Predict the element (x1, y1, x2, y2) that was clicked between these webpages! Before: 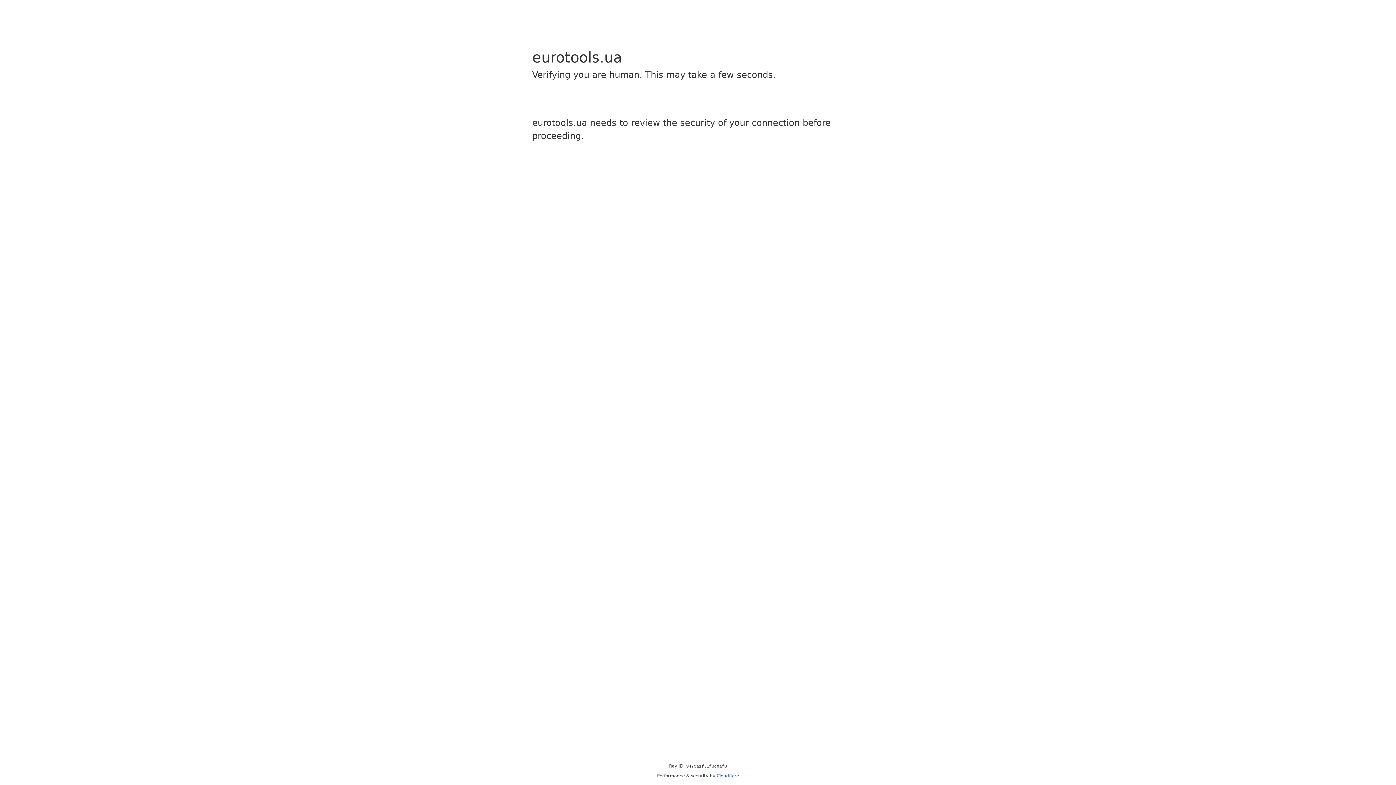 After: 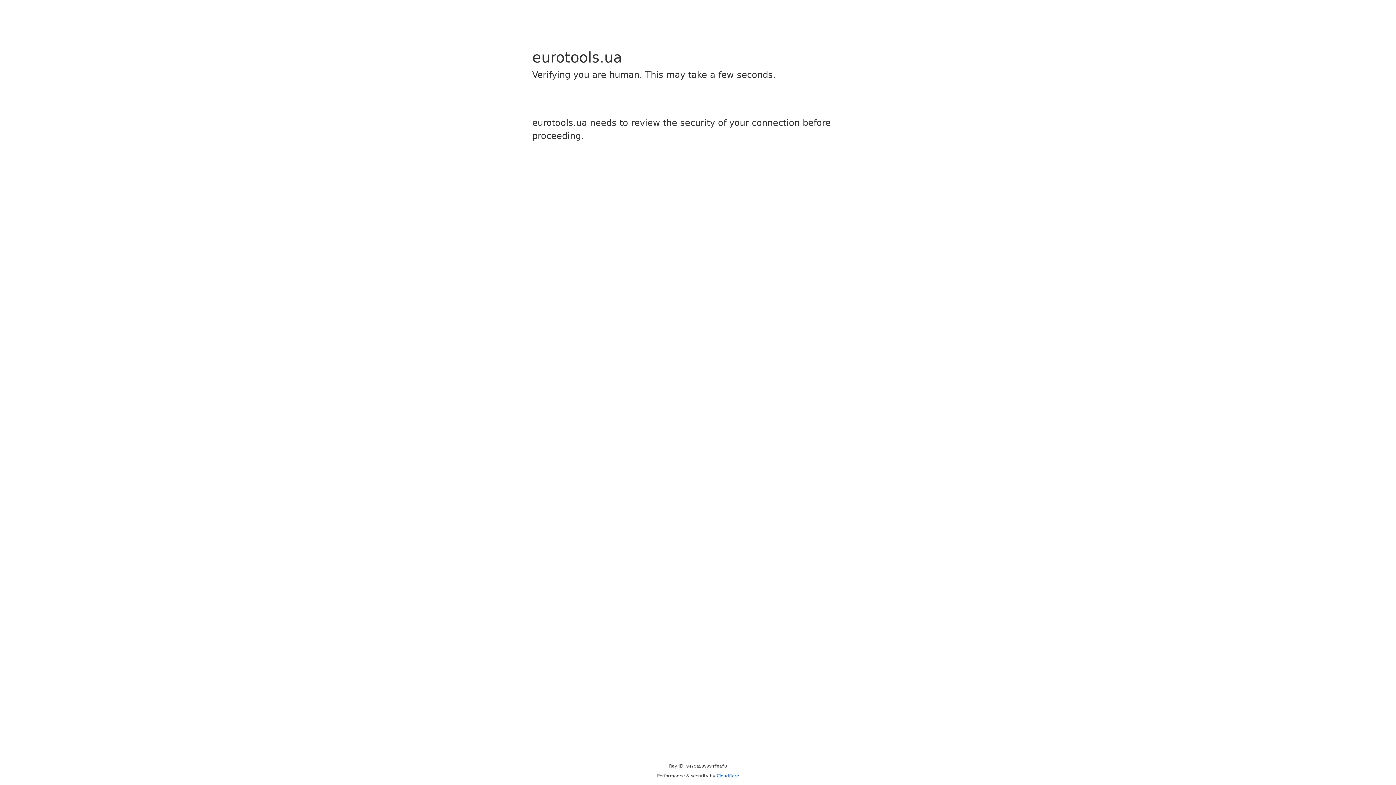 Action: bbox: (716, 773, 739, 778) label: Cloudflare